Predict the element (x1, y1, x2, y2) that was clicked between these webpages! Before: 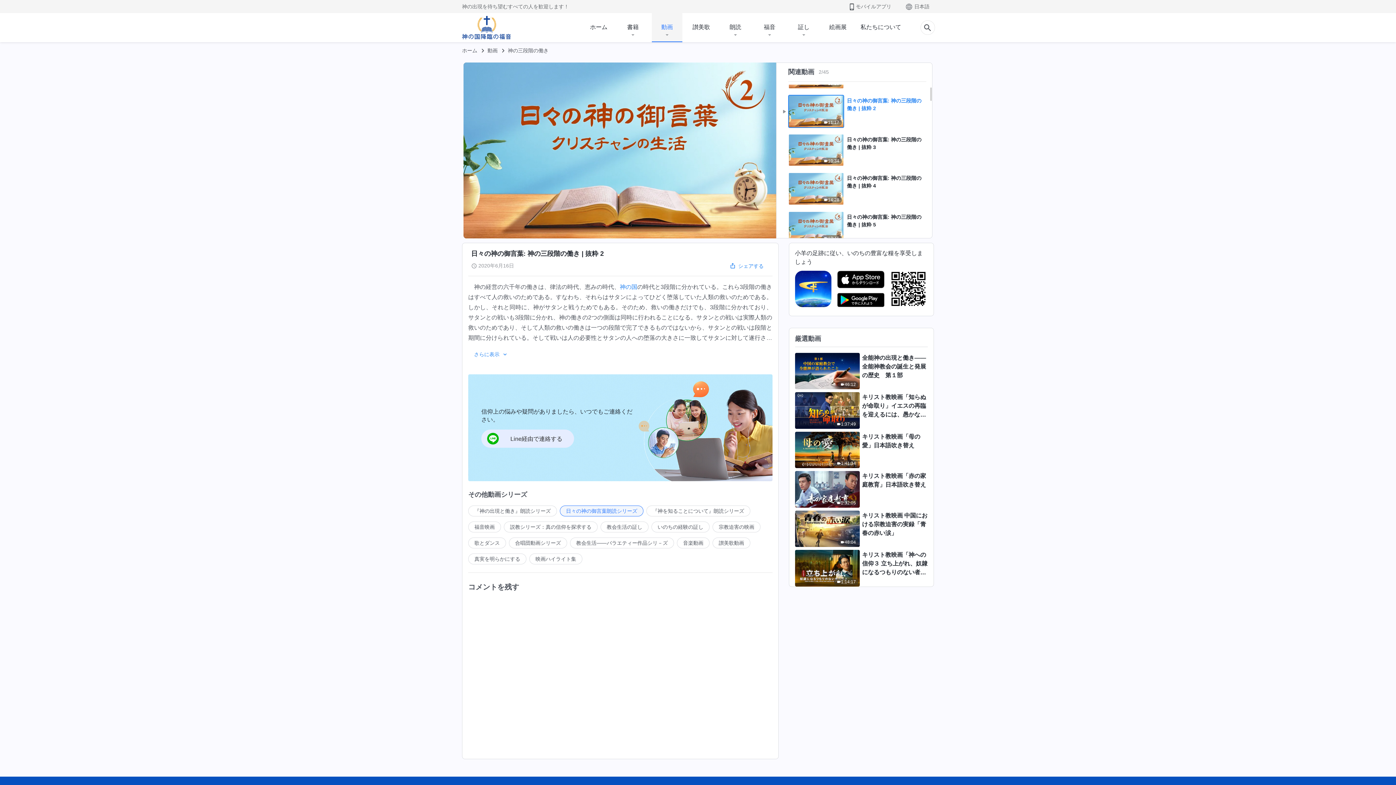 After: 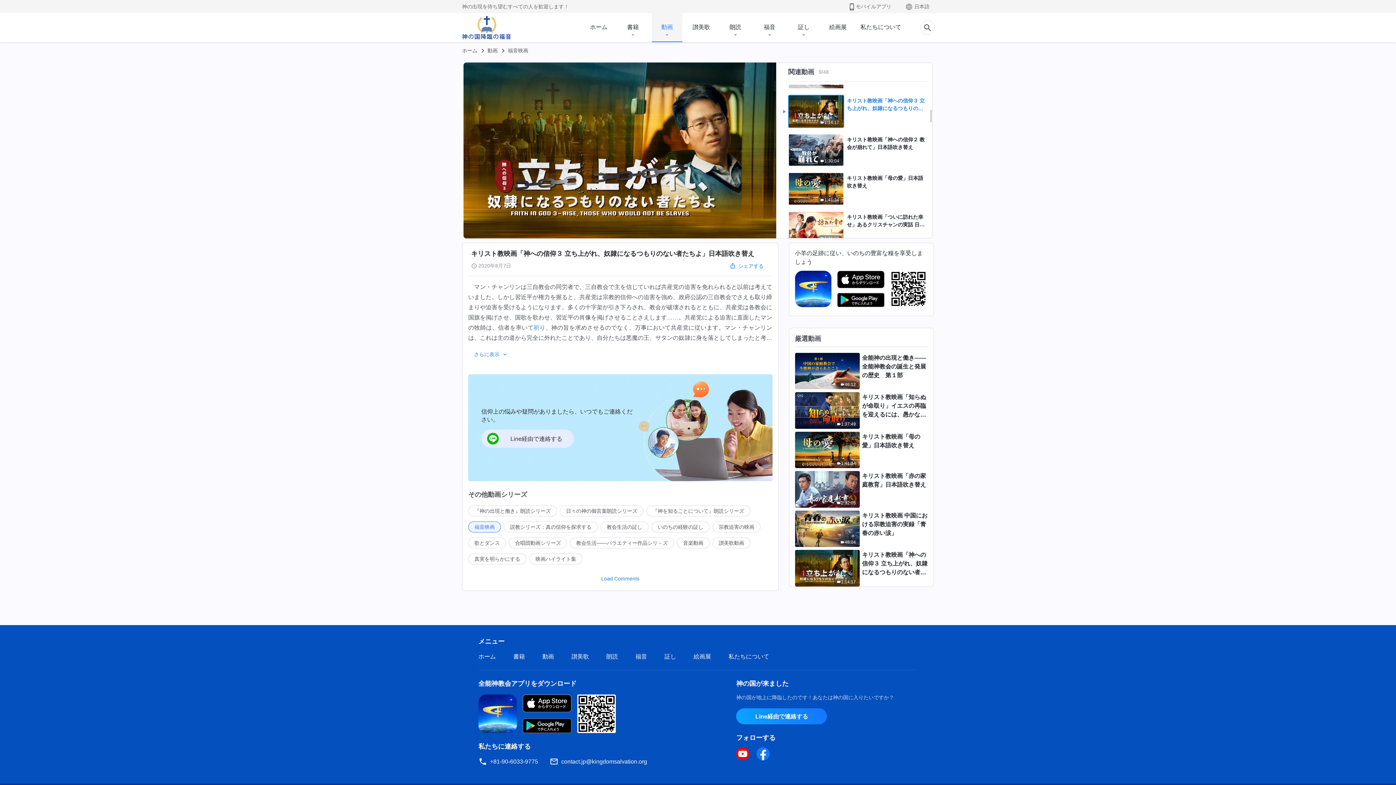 Action: label: キリスト教映画「神への信仰３ 立ち上がれ、奴隷になるつもりのない者たちよ」日本語吹き替え bbox: (862, 551, 927, 577)